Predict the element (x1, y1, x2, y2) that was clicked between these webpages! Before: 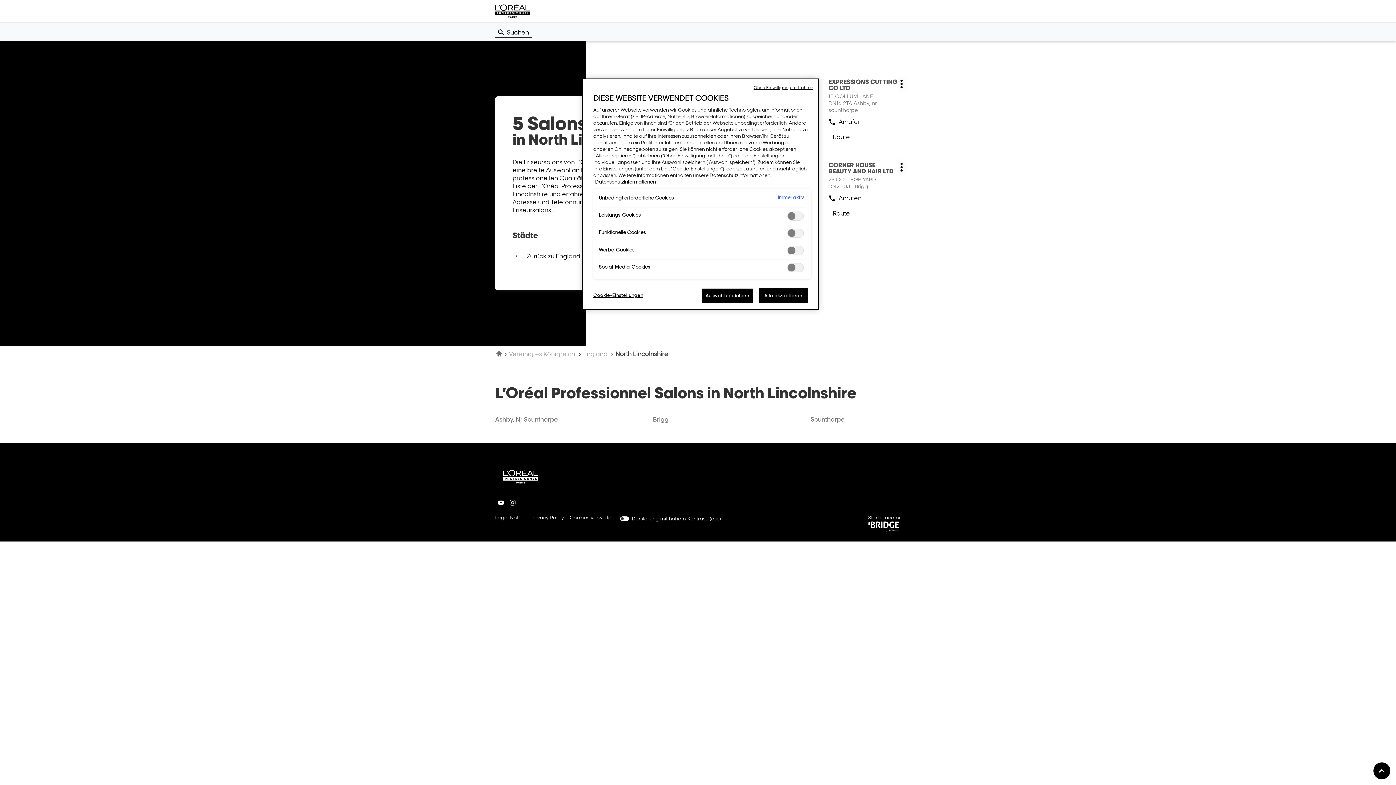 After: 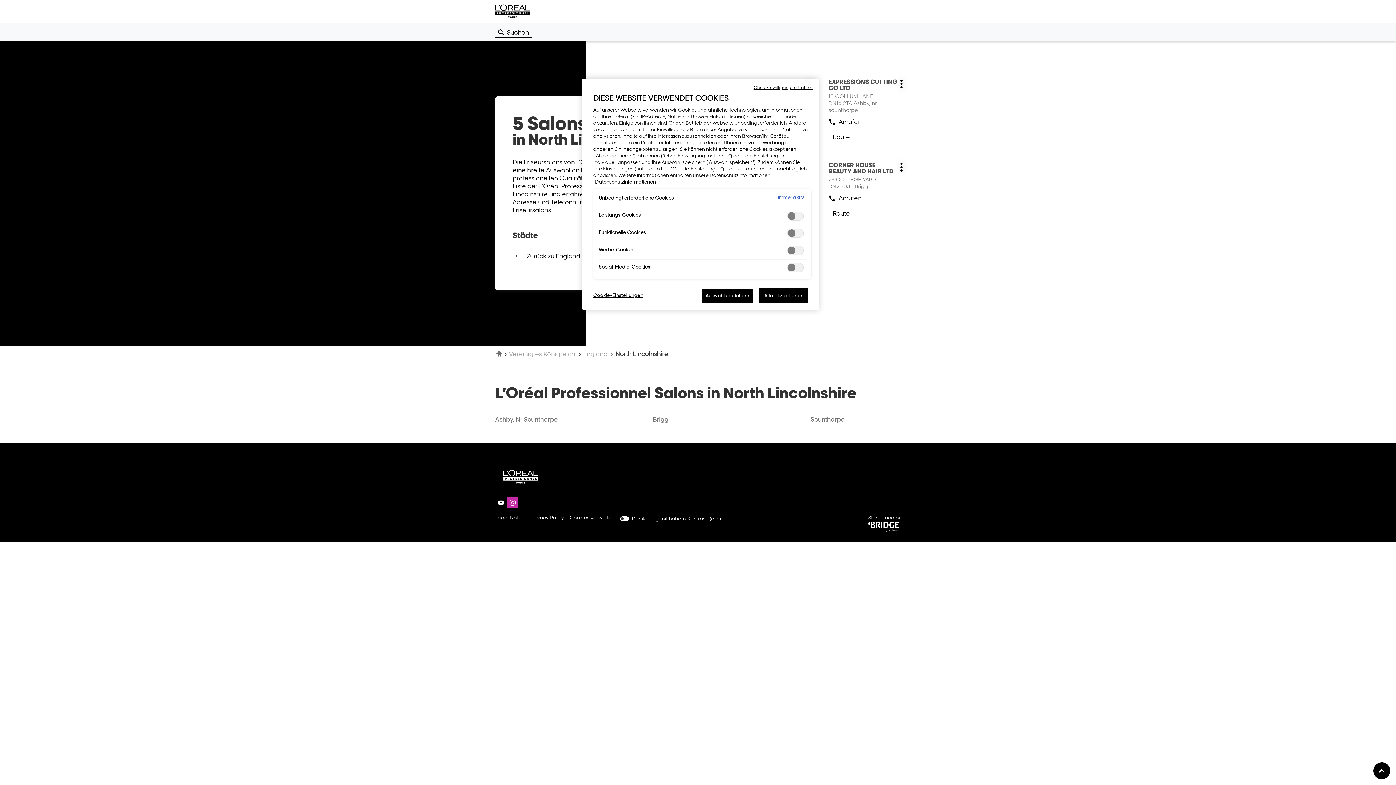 Action: bbox: (506, 497, 518, 508) label: Zur instagram-Seite von L’Oréal Professionnel